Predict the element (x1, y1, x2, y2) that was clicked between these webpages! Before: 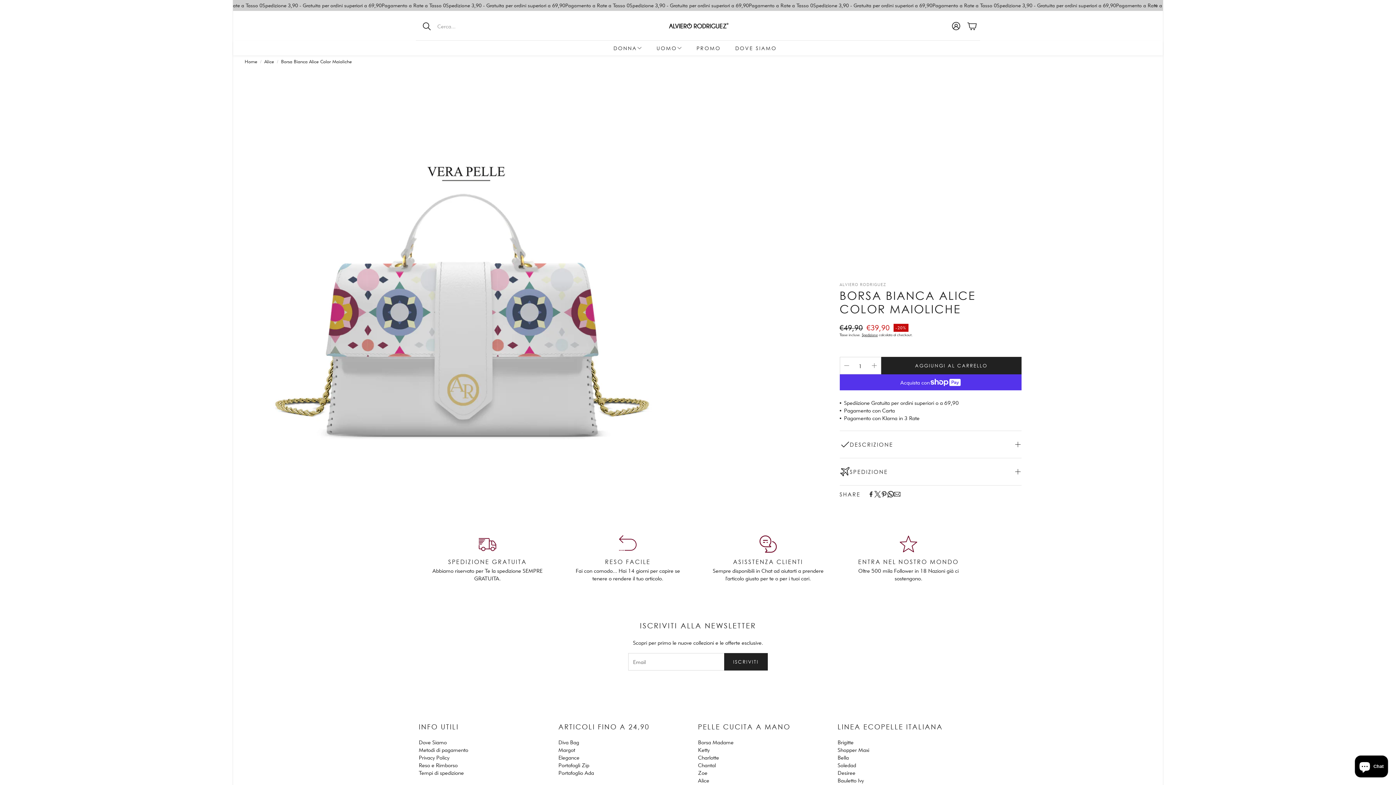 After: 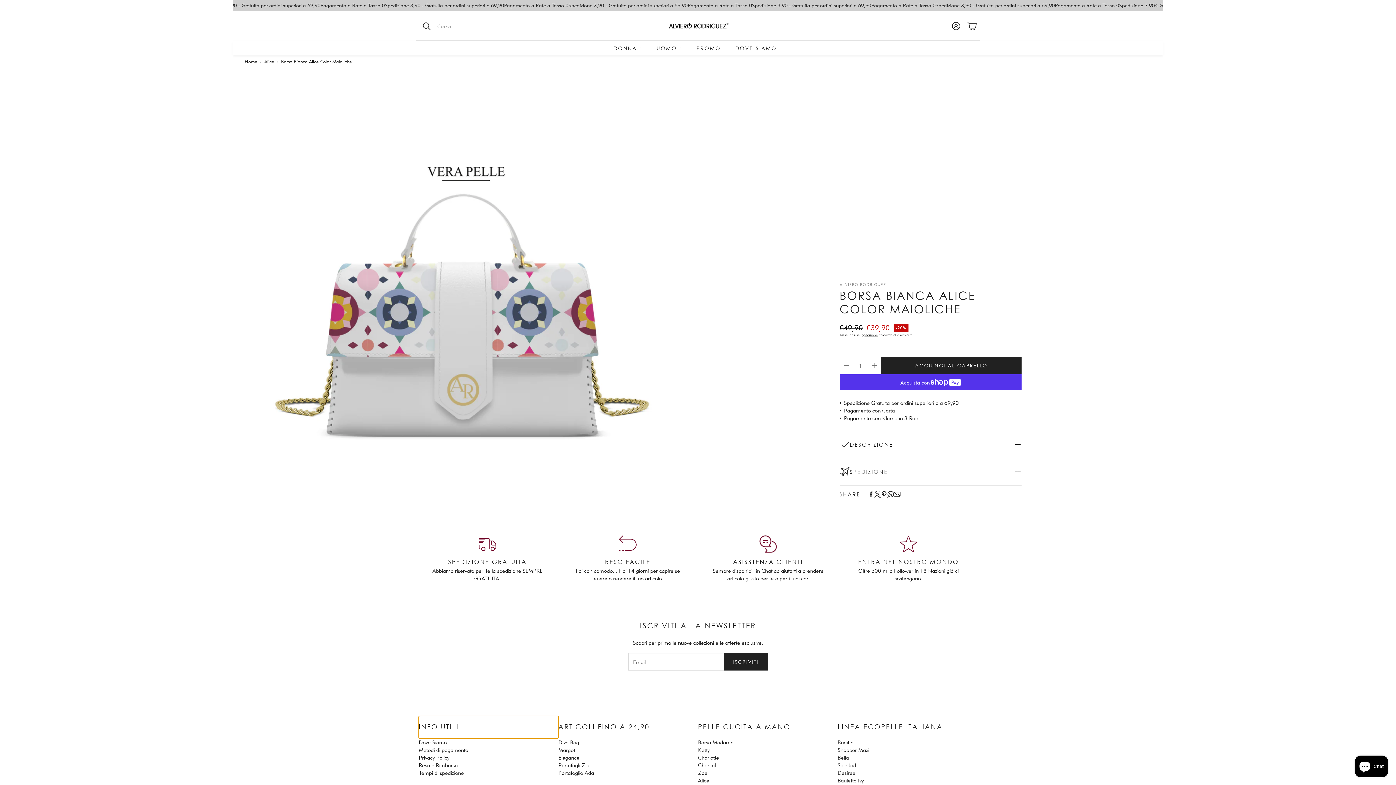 Action: label: INFO UTILI bbox: (418, 716, 558, 738)